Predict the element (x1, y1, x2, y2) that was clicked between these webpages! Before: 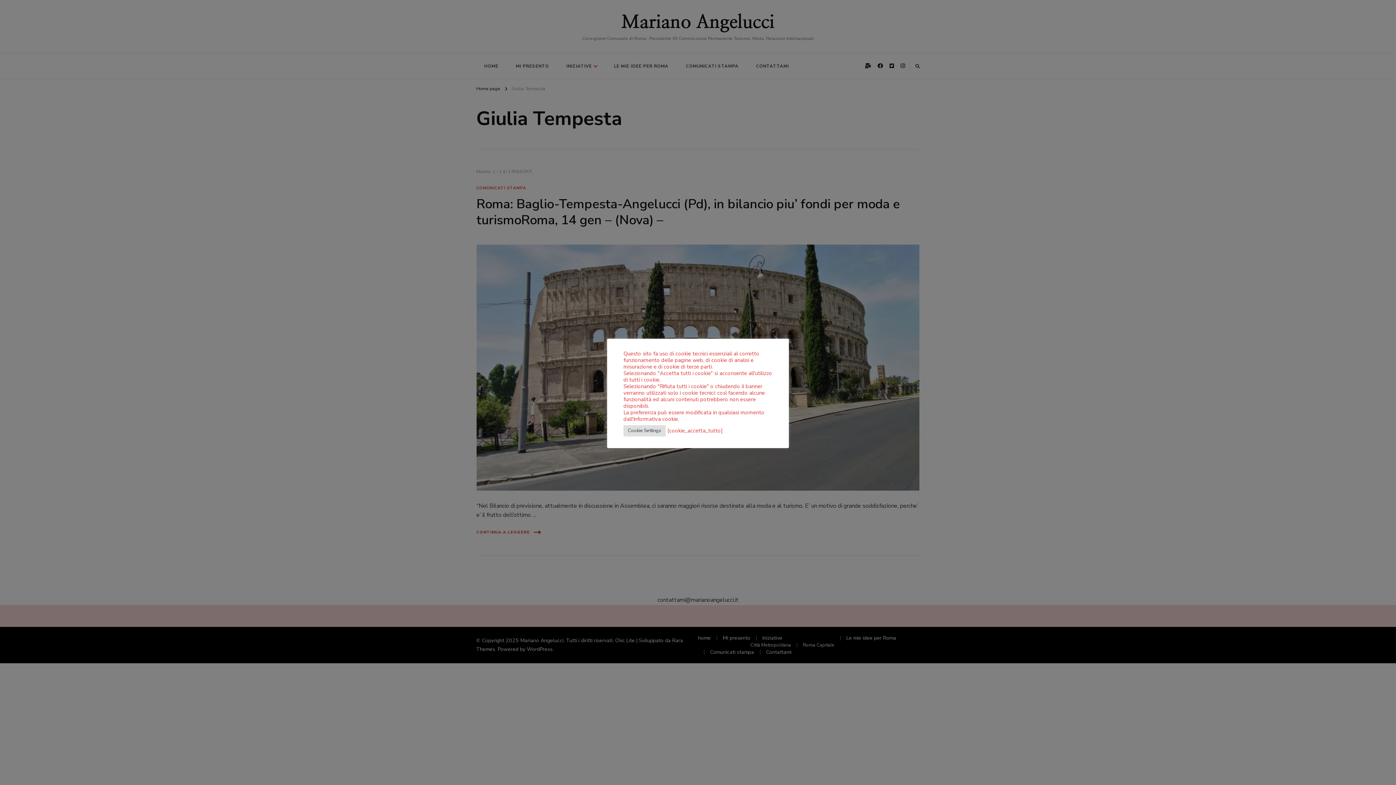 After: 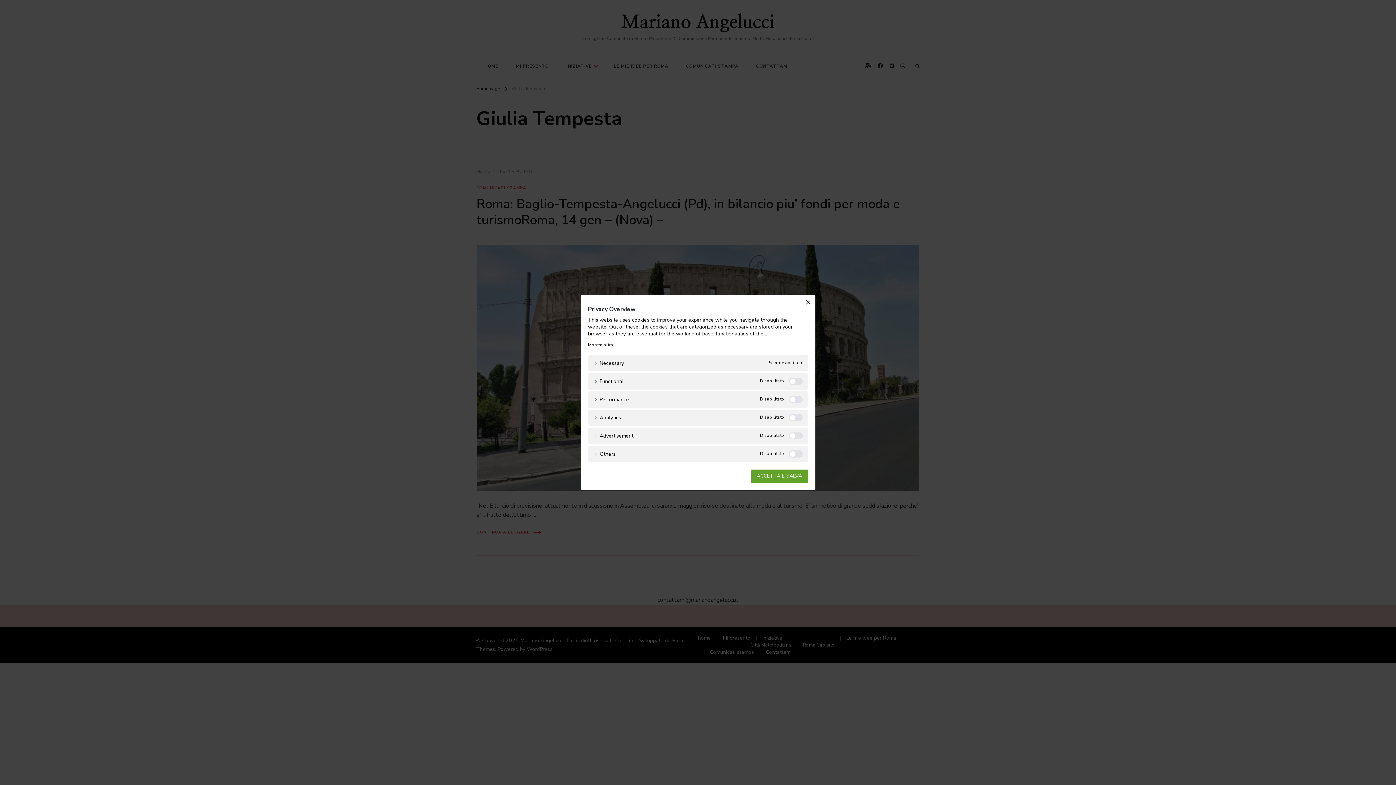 Action: label: Cookie Settings bbox: (623, 425, 665, 436)